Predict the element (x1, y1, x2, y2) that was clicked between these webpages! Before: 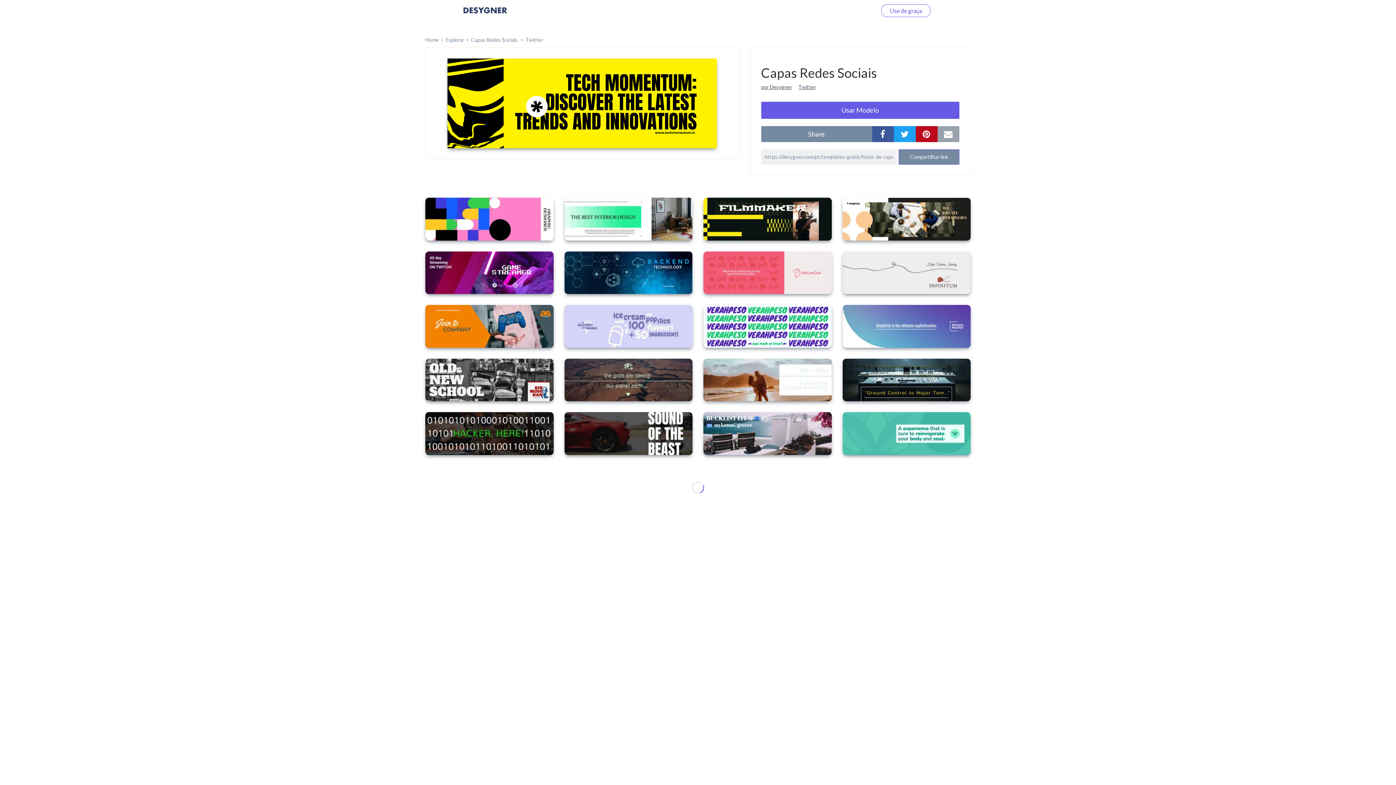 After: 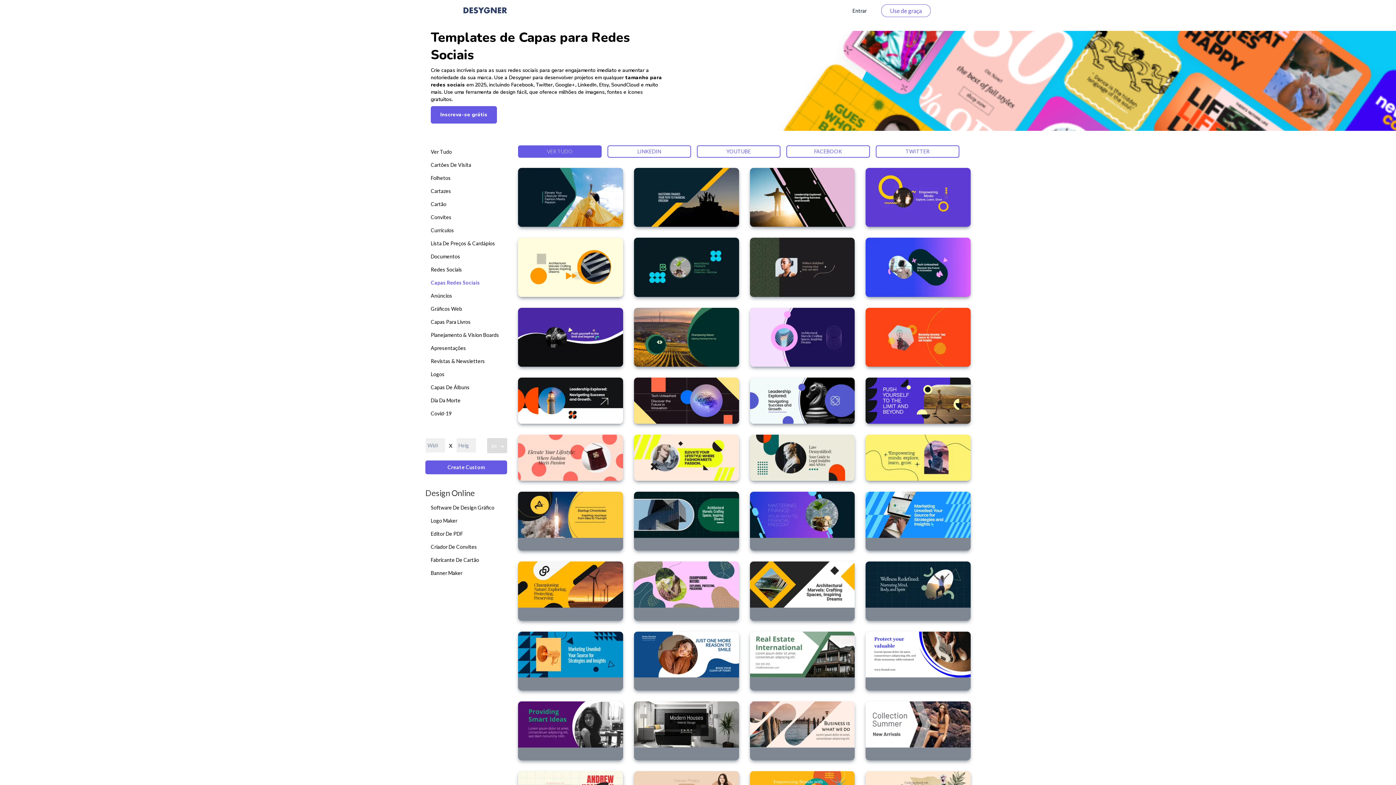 Action: label: Capas Redes Sociais  bbox: (471, 36, 518, 42)